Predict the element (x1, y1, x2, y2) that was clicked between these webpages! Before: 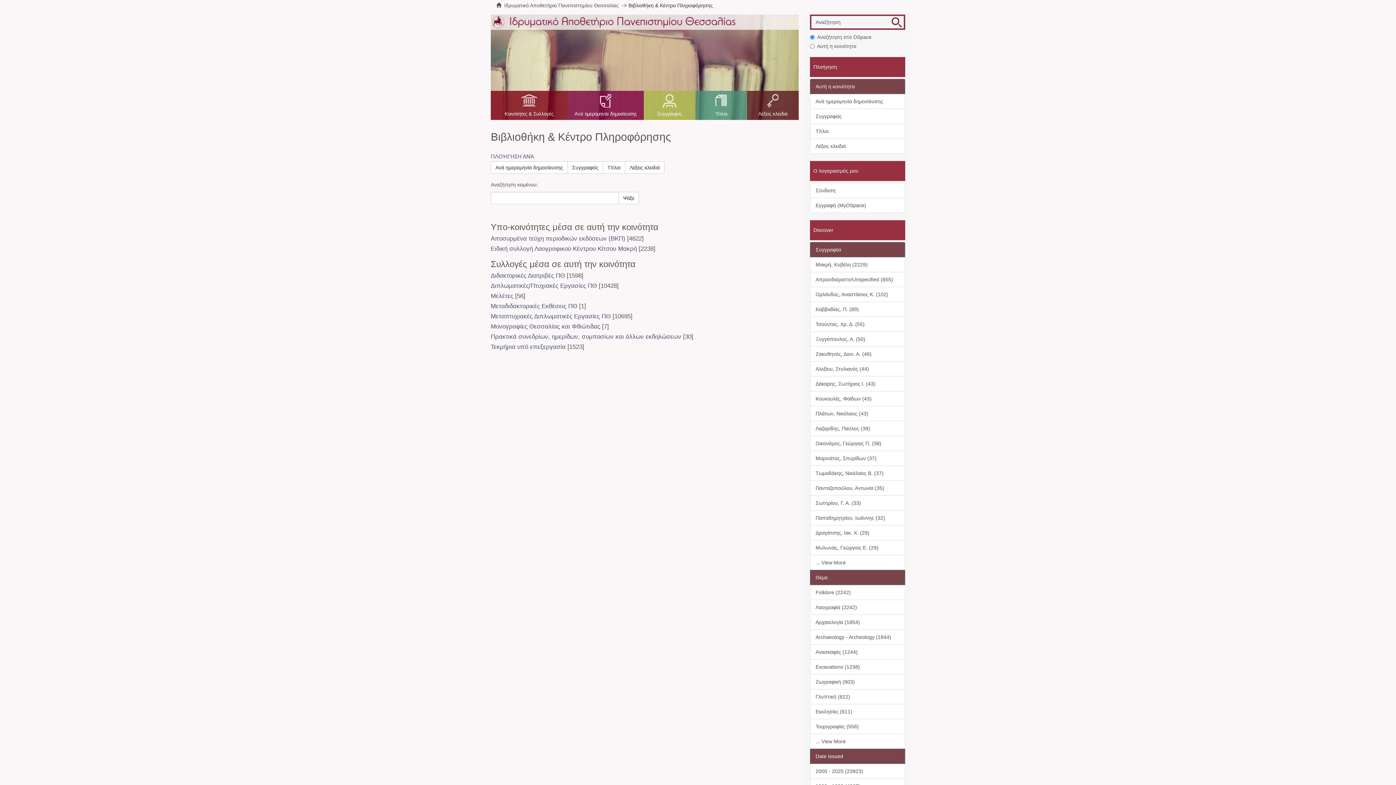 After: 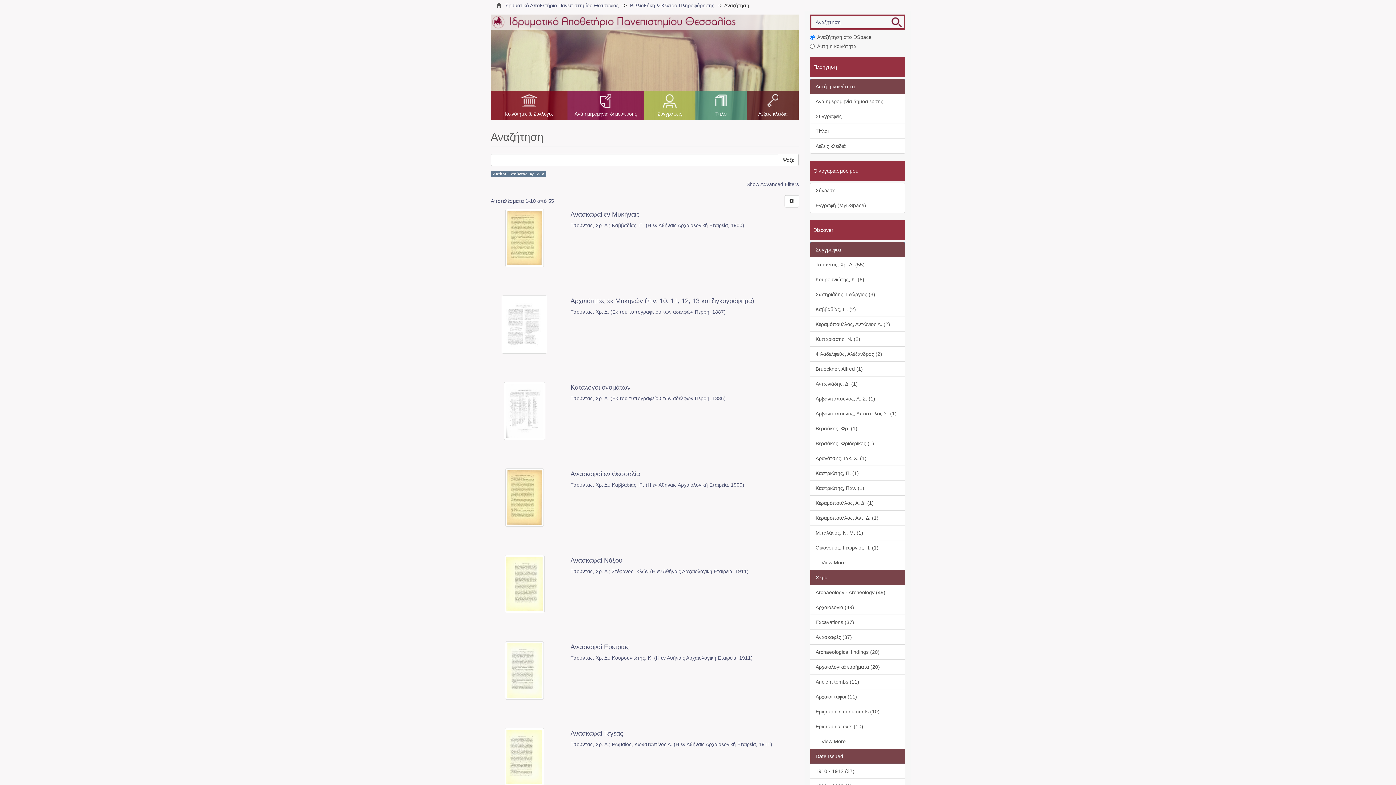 Action: bbox: (810, 316, 905, 332) label: Τσούντας, Χρ. Δ. (55)